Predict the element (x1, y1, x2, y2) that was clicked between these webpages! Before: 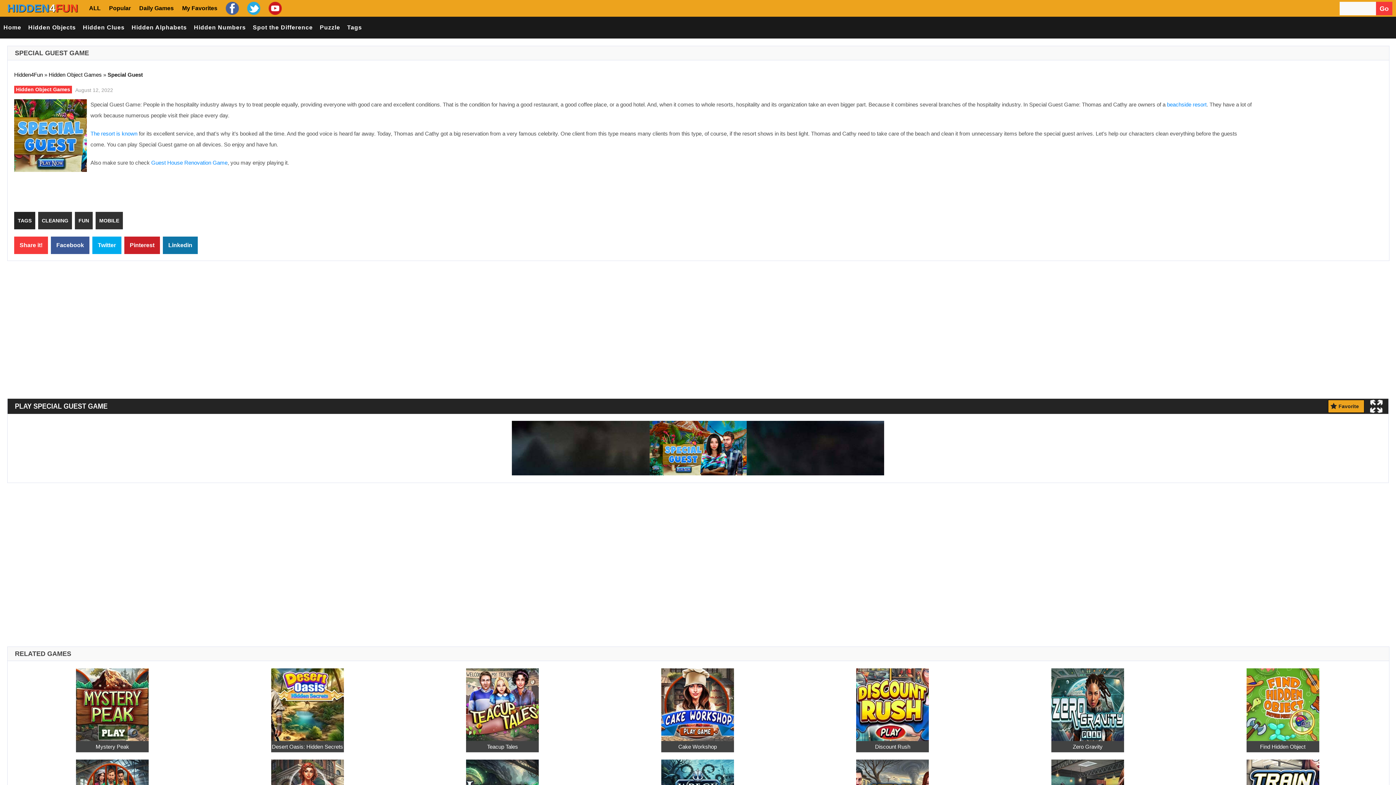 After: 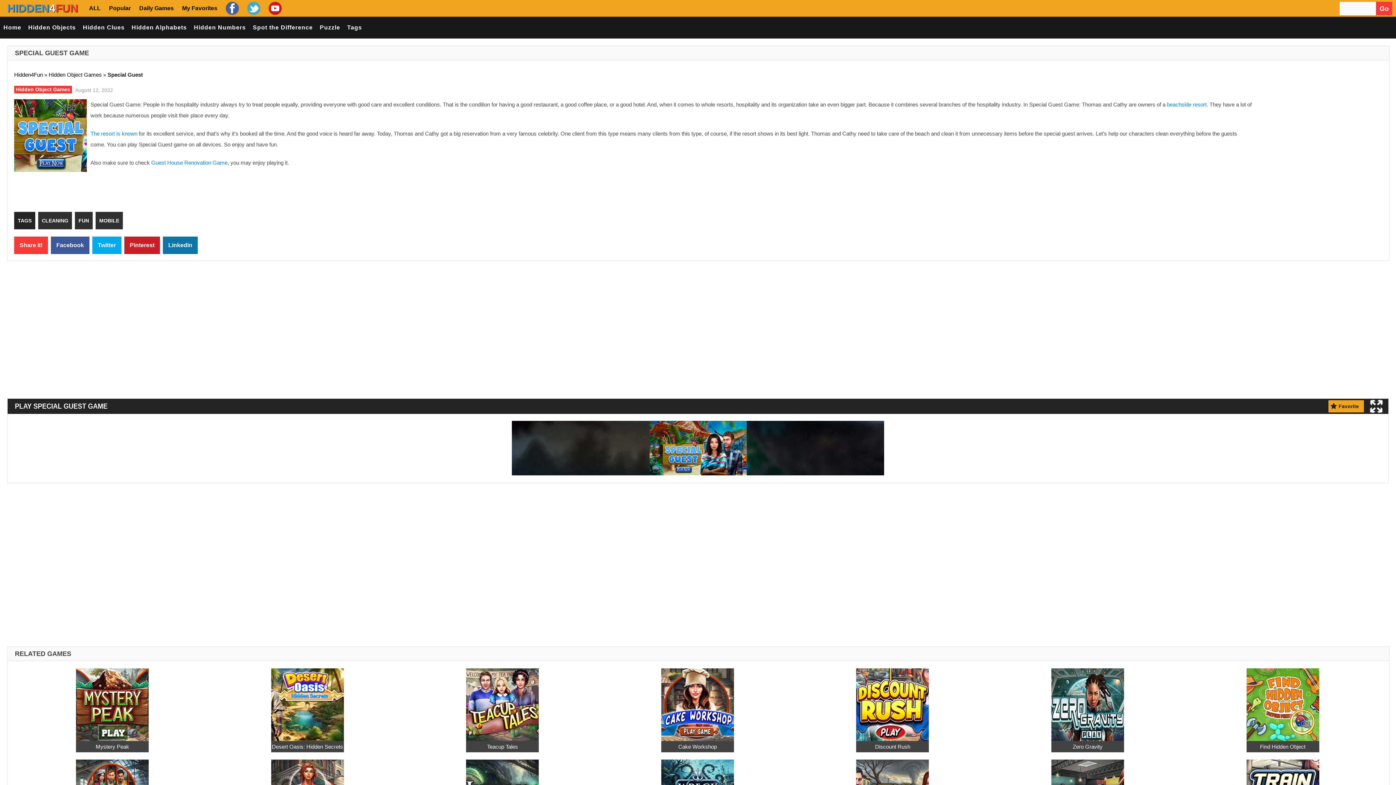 Action: bbox: (242, 0, 262, 15)